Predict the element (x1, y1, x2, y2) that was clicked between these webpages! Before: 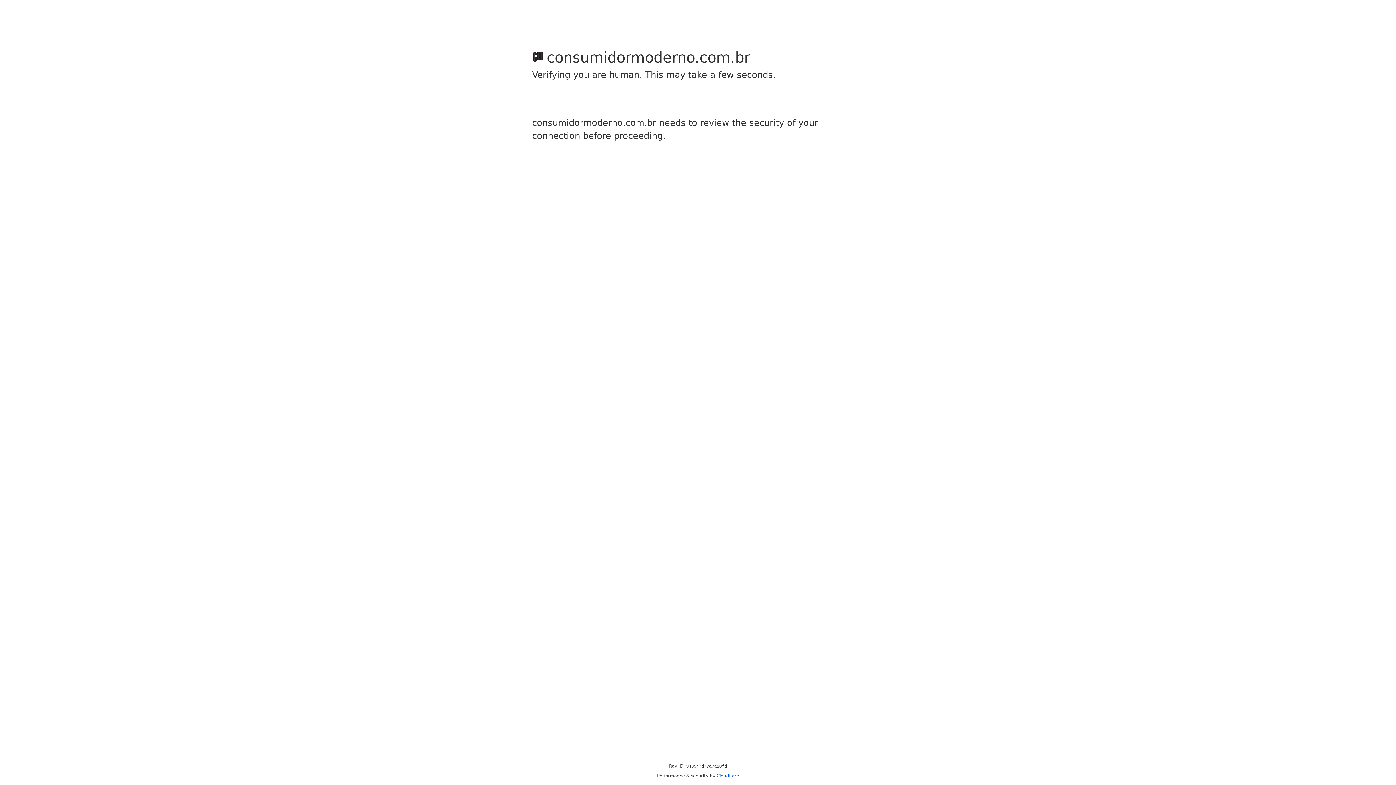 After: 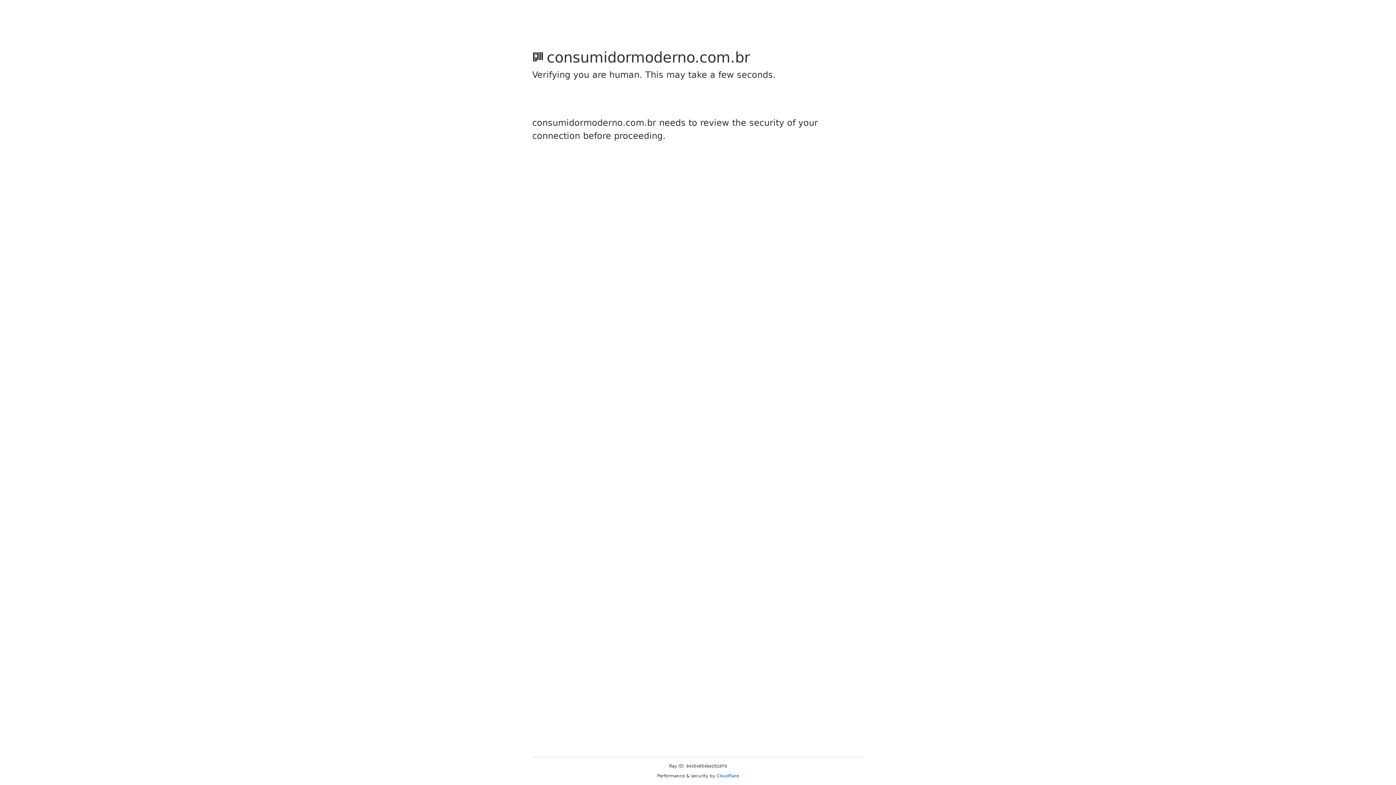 Action: label: Cloudflare bbox: (716, 773, 739, 778)